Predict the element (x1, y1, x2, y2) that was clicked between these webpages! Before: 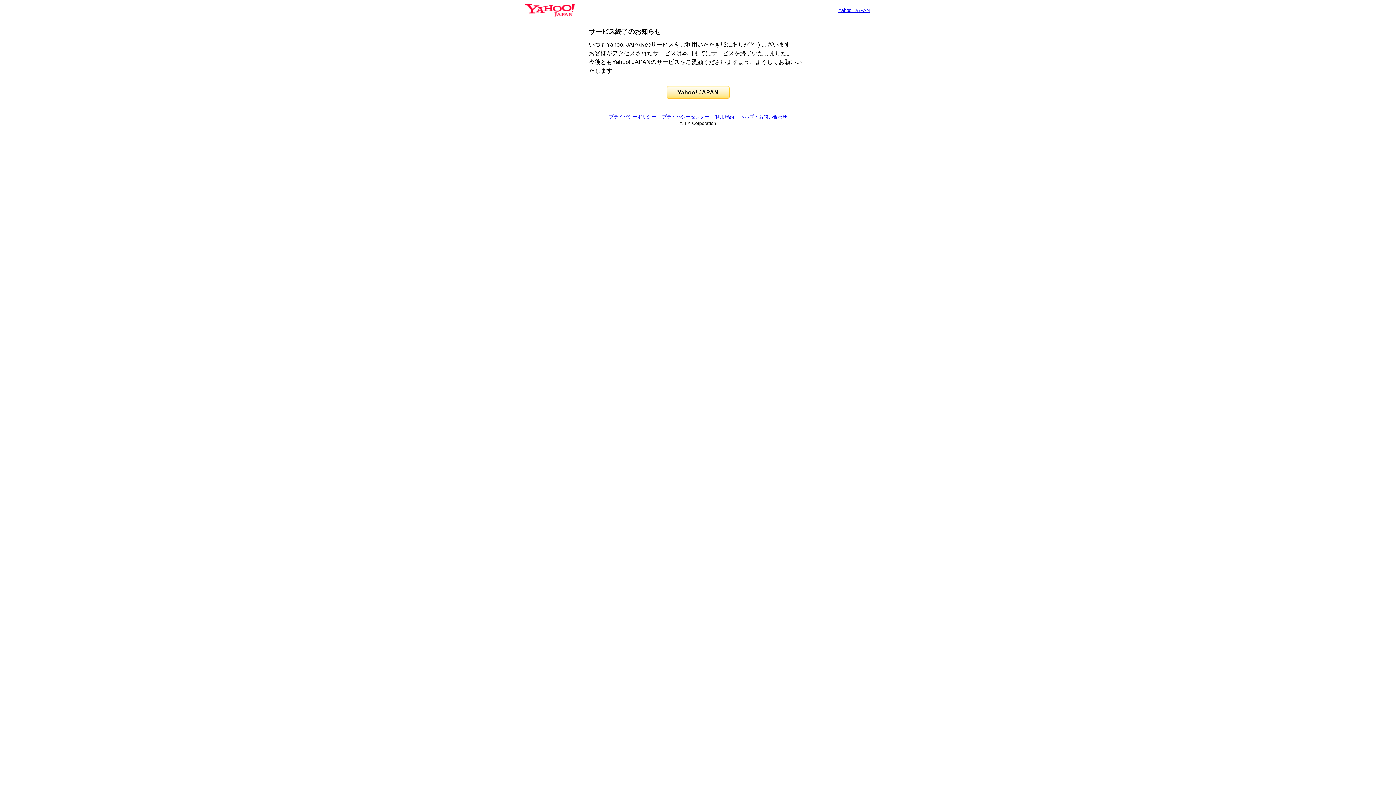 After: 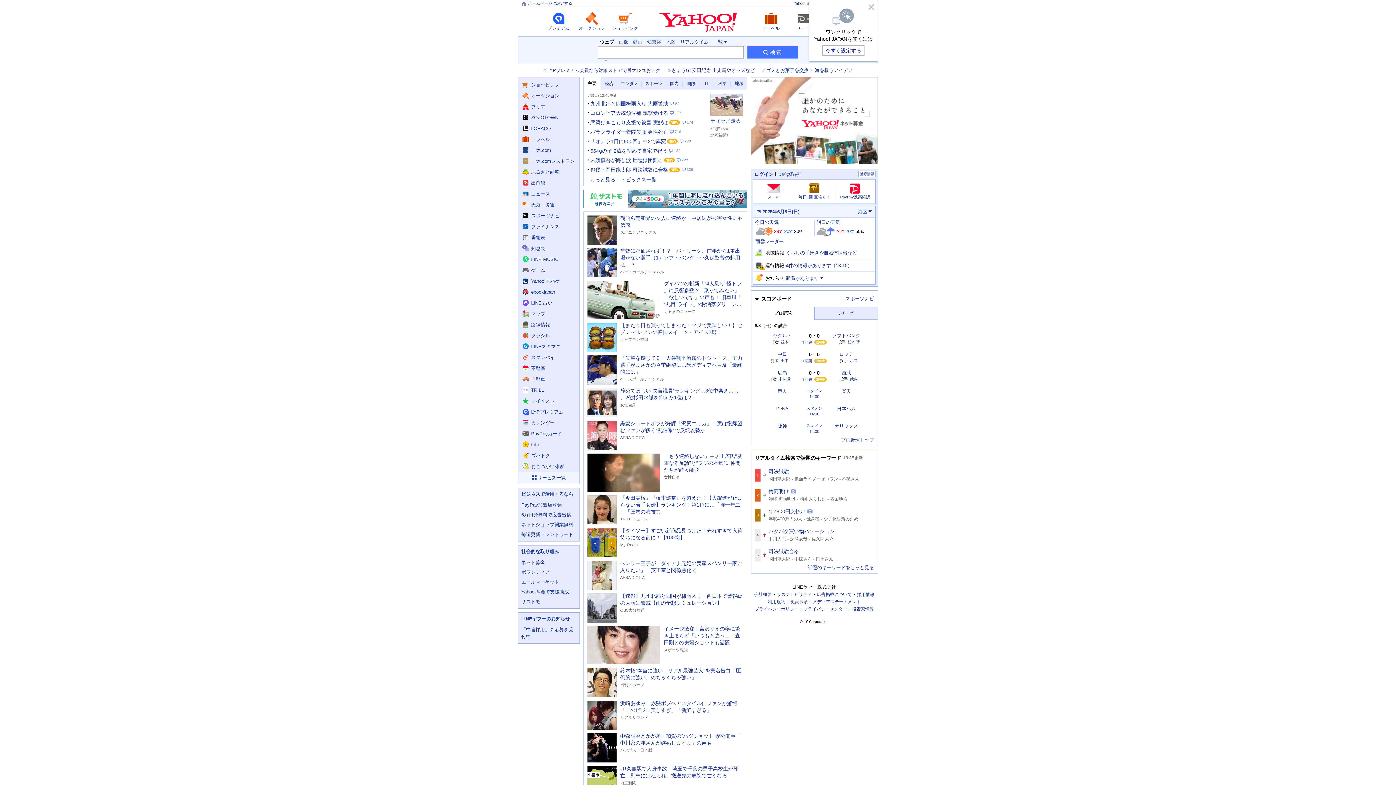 Action: bbox: (525, 6, 574, 13)